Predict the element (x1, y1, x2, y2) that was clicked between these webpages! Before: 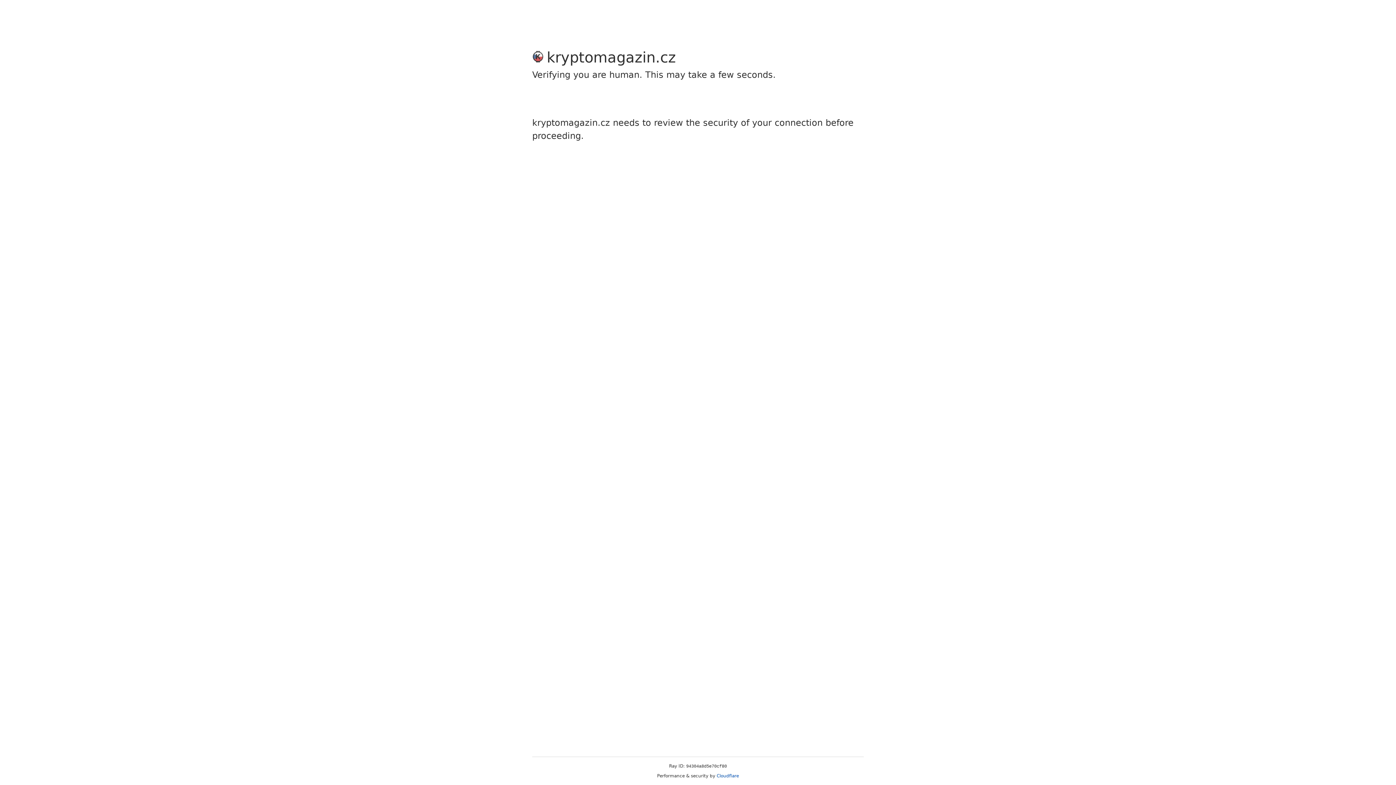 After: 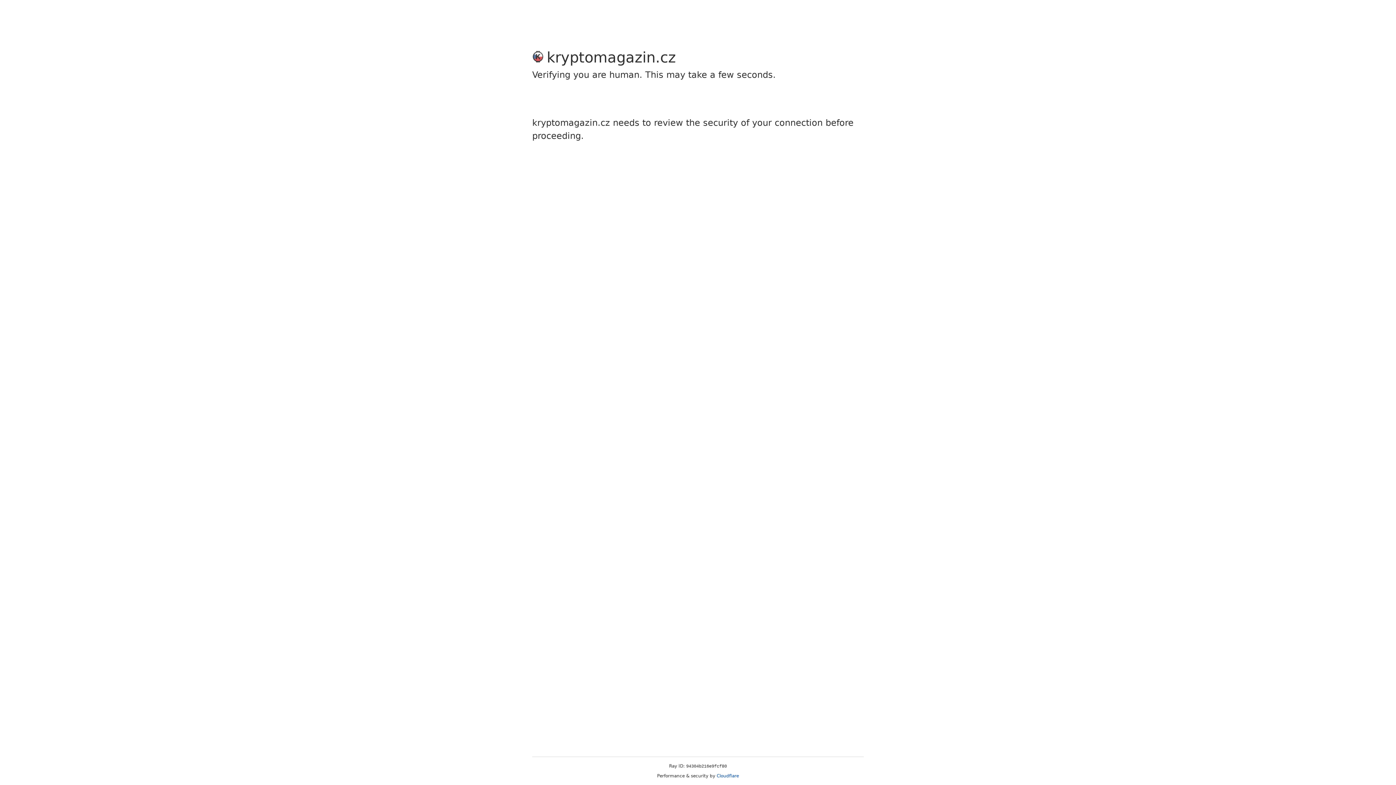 Action: label: Cloudflare bbox: (716, 773, 739, 778)